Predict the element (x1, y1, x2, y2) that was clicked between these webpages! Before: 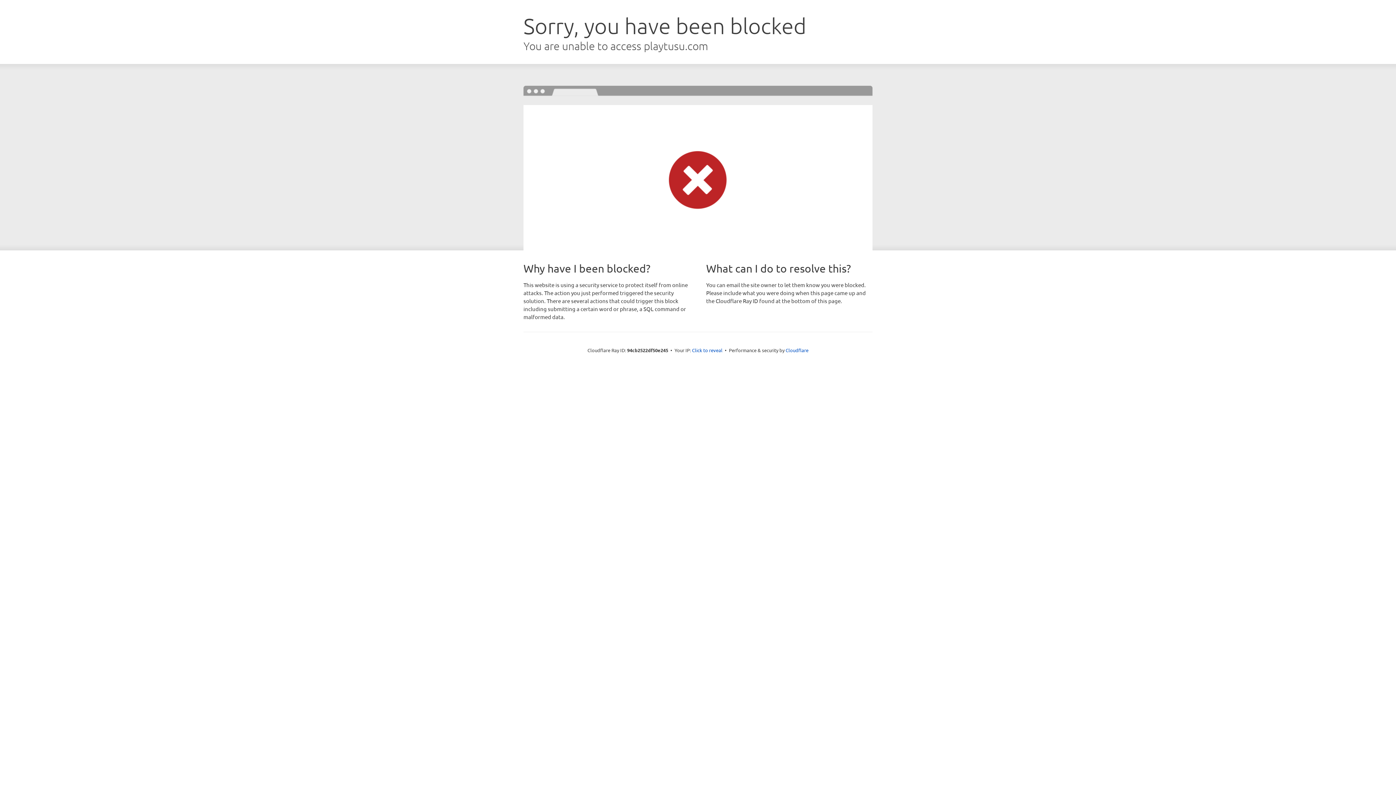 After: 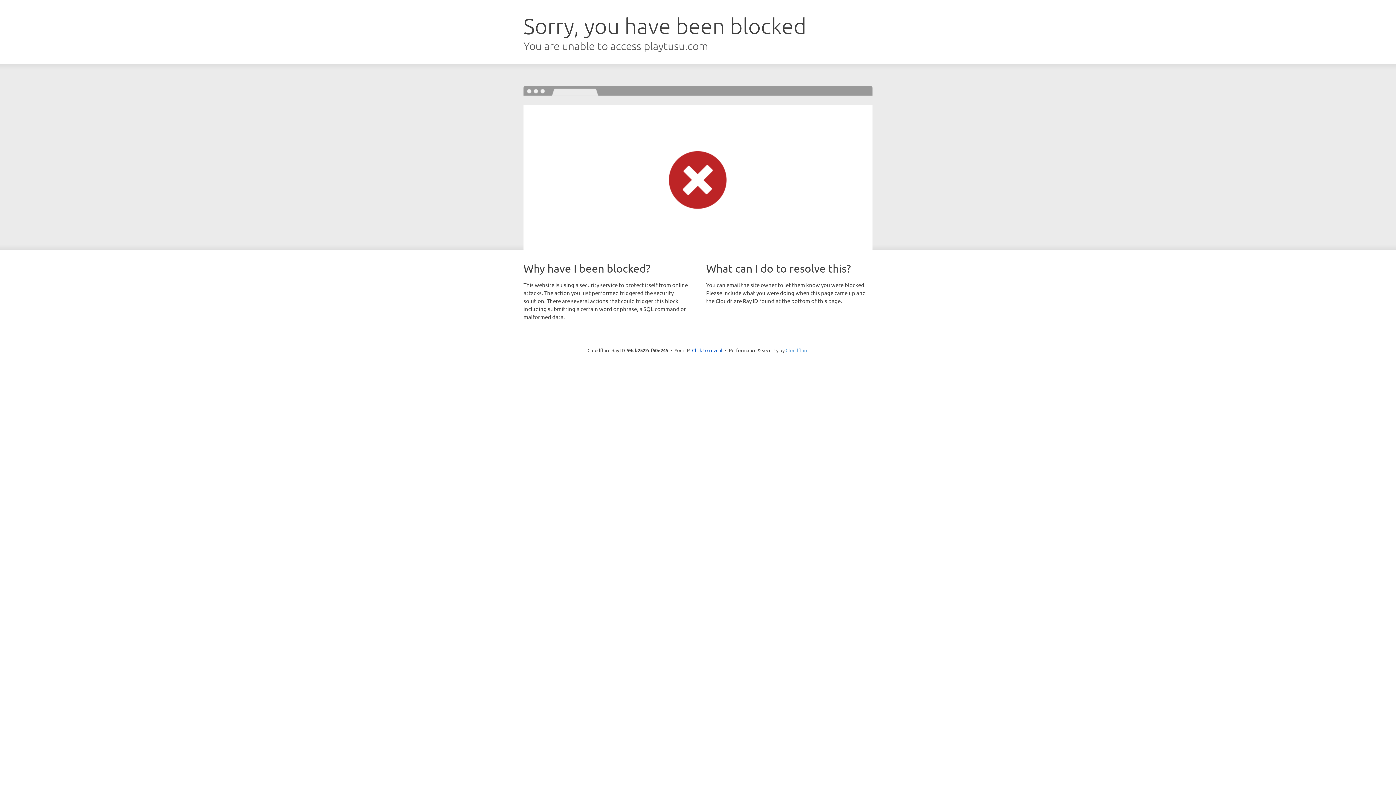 Action: label: Cloudflare bbox: (785, 347, 808, 353)